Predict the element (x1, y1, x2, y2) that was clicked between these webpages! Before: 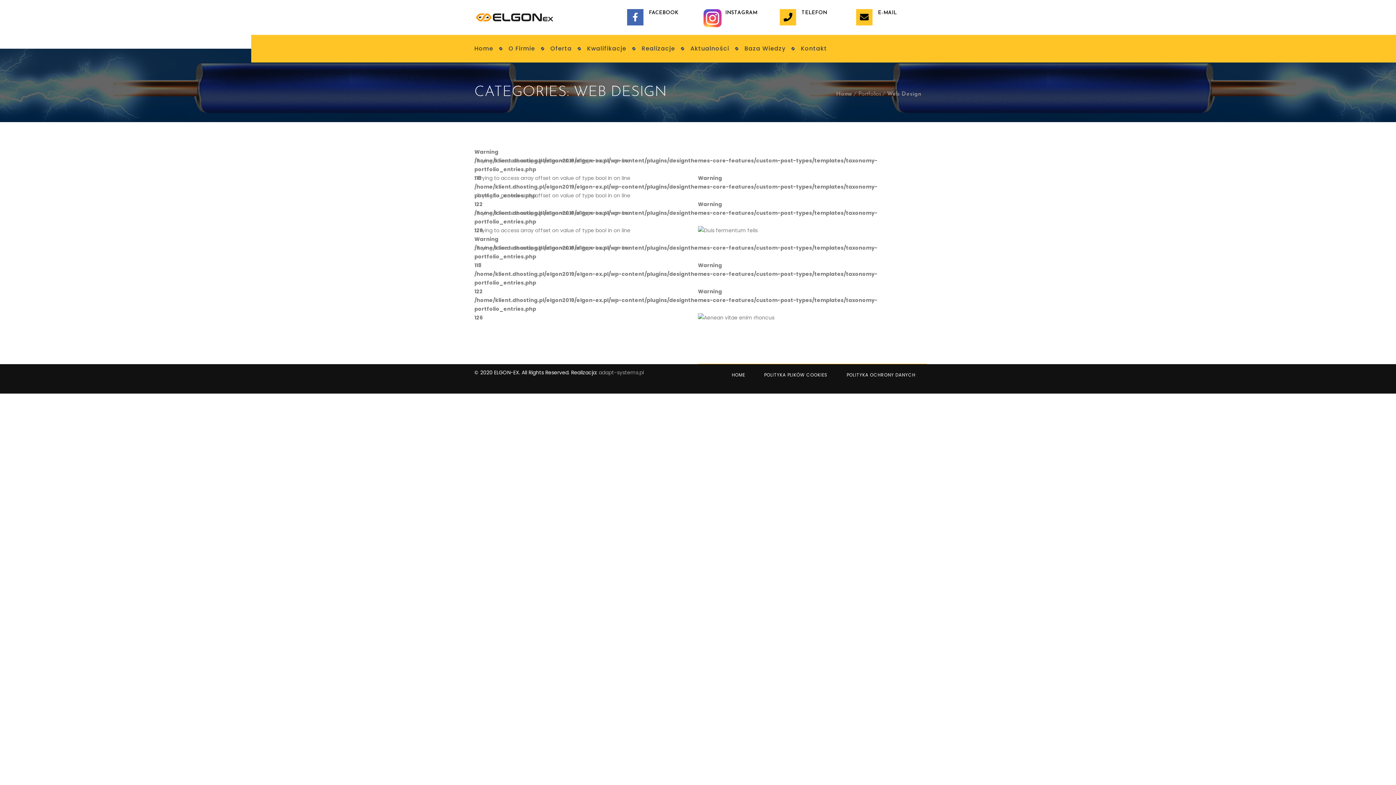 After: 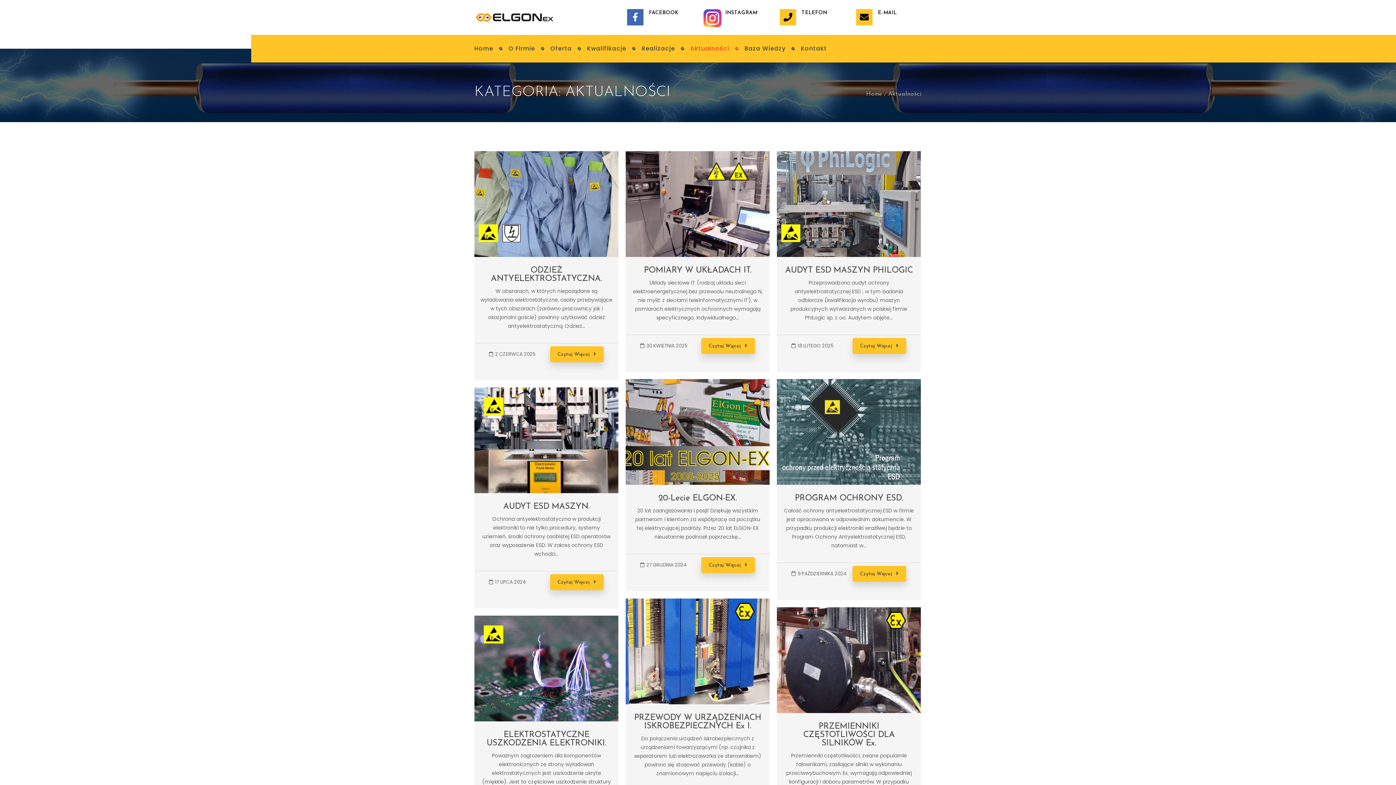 Action: bbox: (682, 36, 737, 60) label: Aktualności